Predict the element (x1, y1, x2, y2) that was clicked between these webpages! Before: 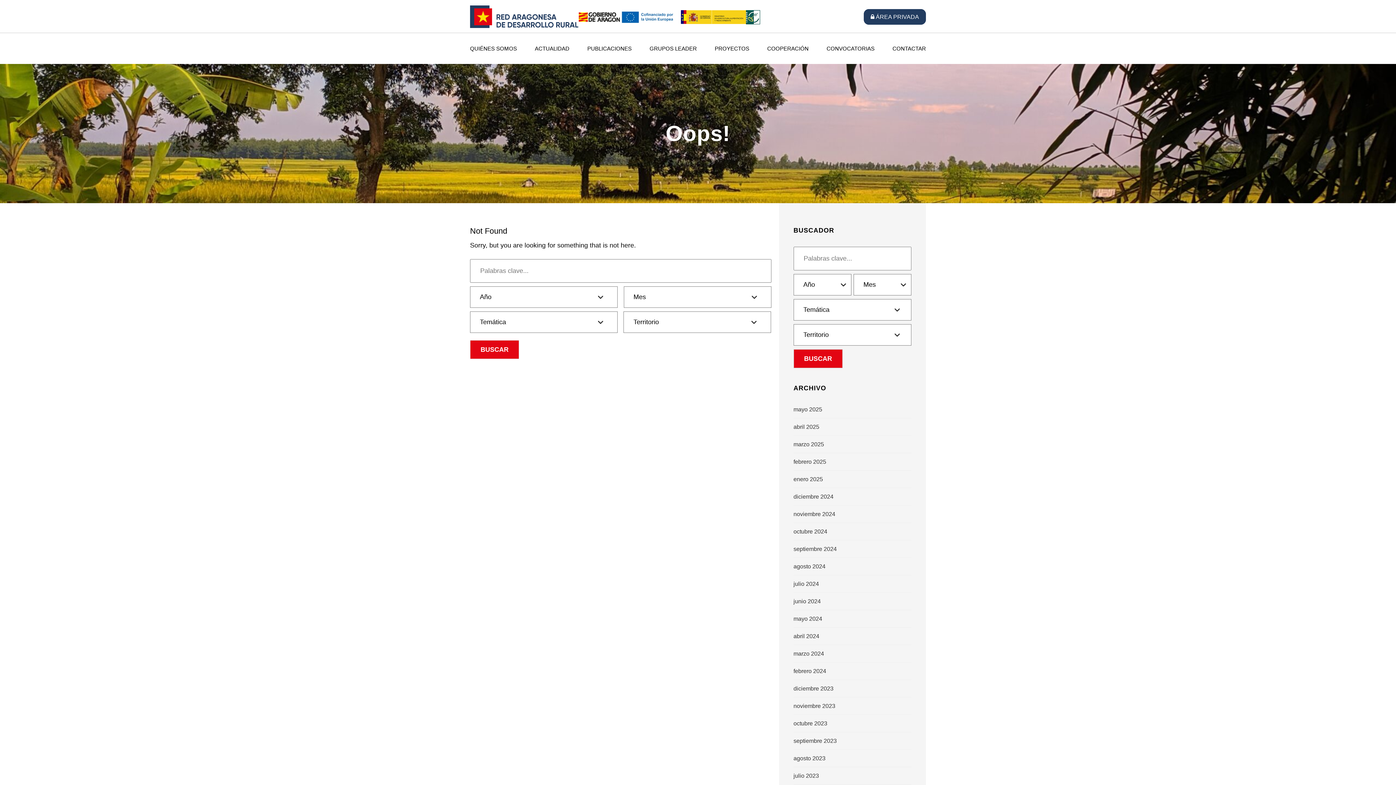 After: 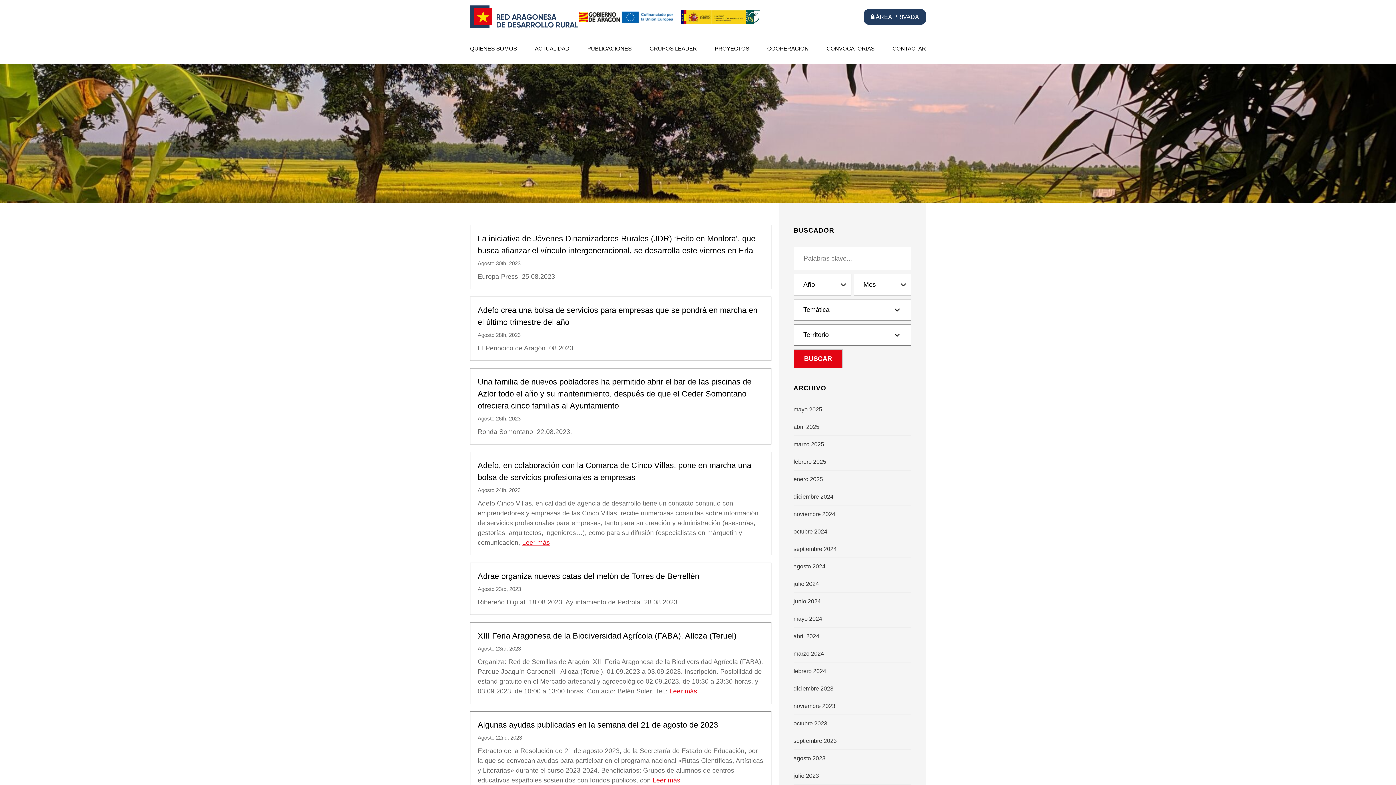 Action: bbox: (793, 755, 825, 761) label: agosto 2023